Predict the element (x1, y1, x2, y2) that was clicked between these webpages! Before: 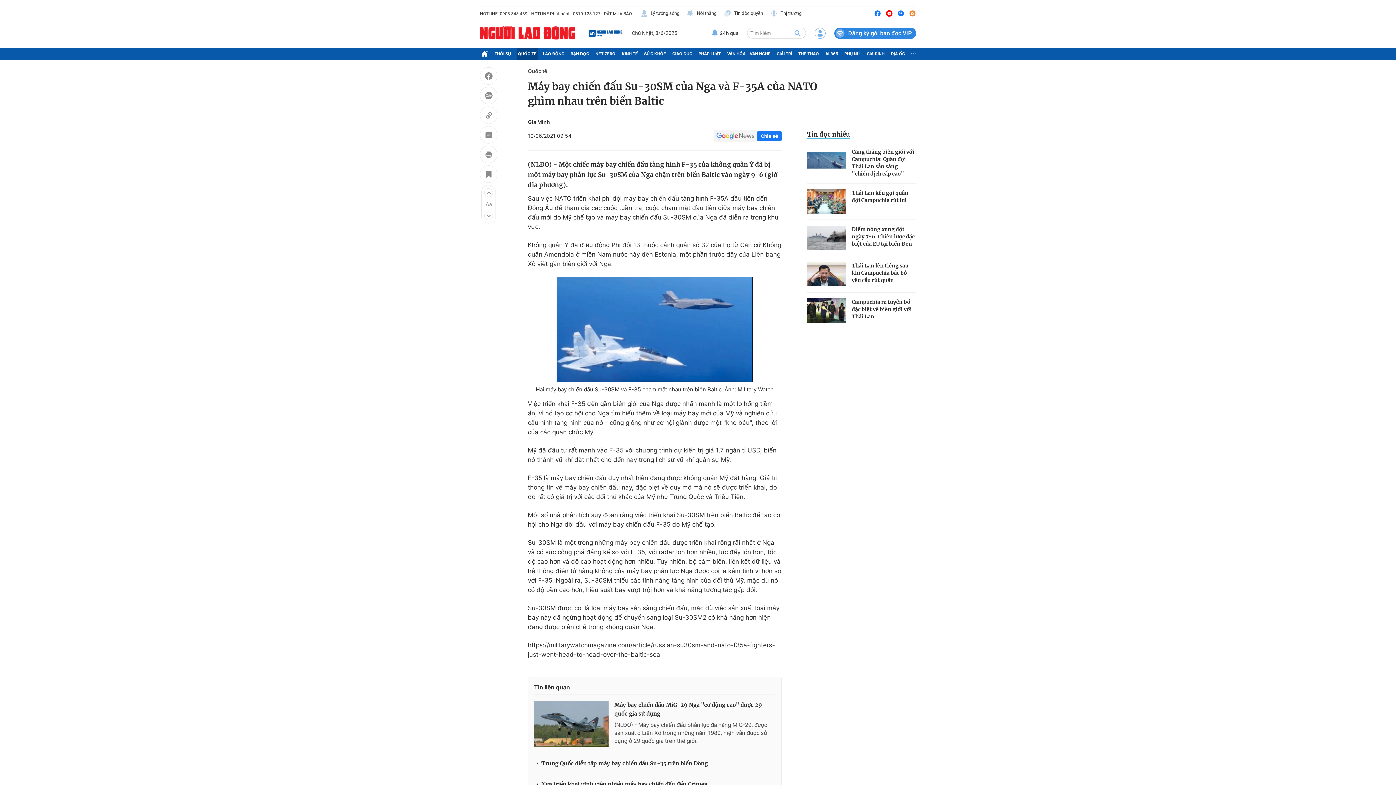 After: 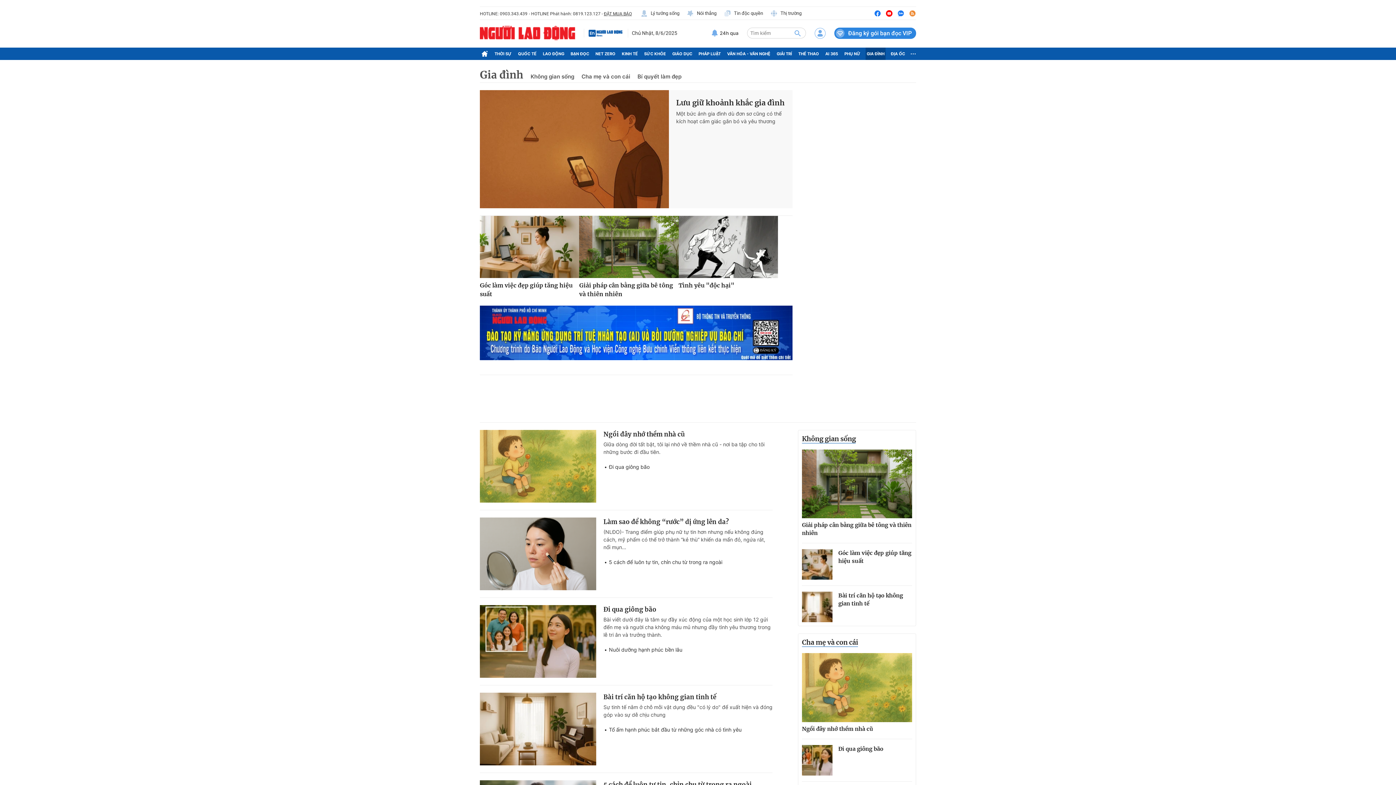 Action: label: GIA ĐÌNH bbox: (865, 47, 885, 60)